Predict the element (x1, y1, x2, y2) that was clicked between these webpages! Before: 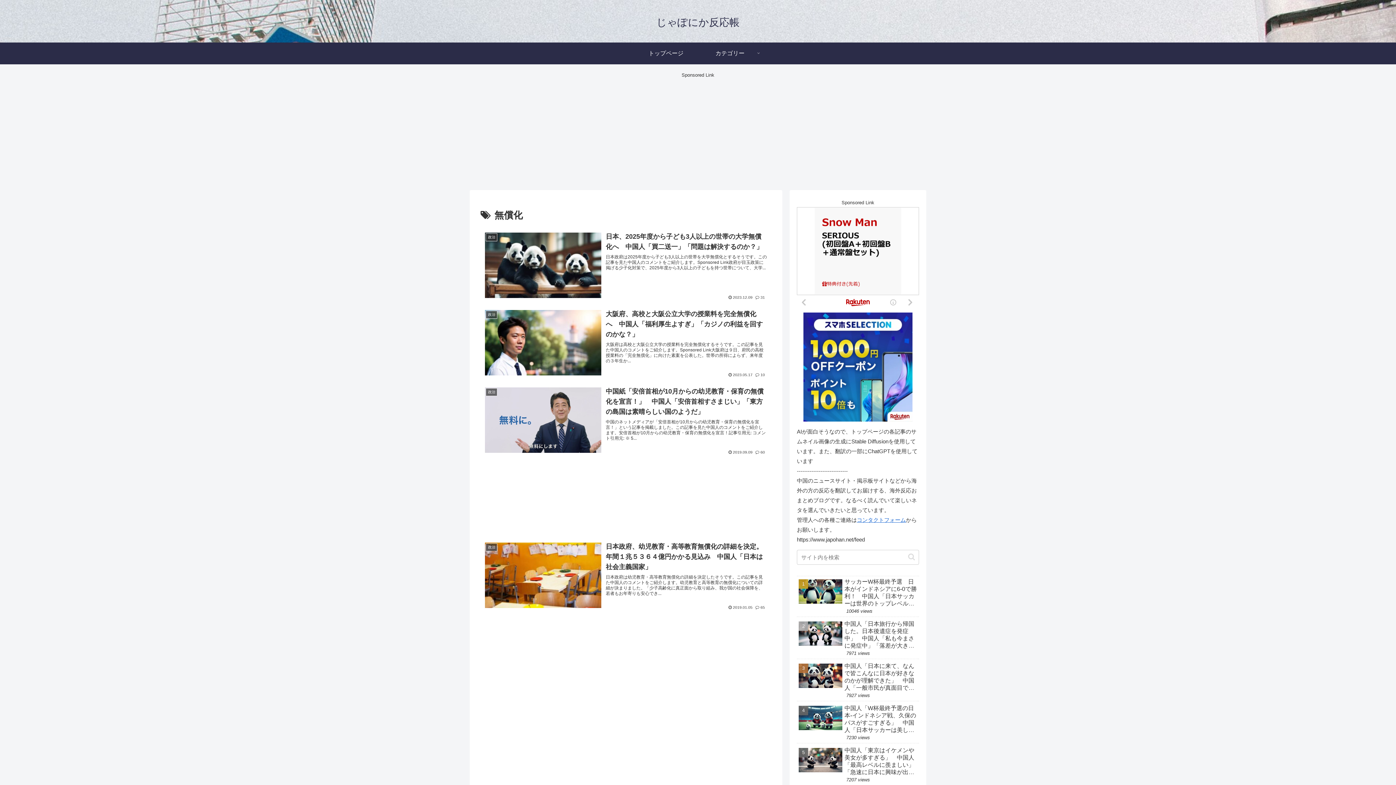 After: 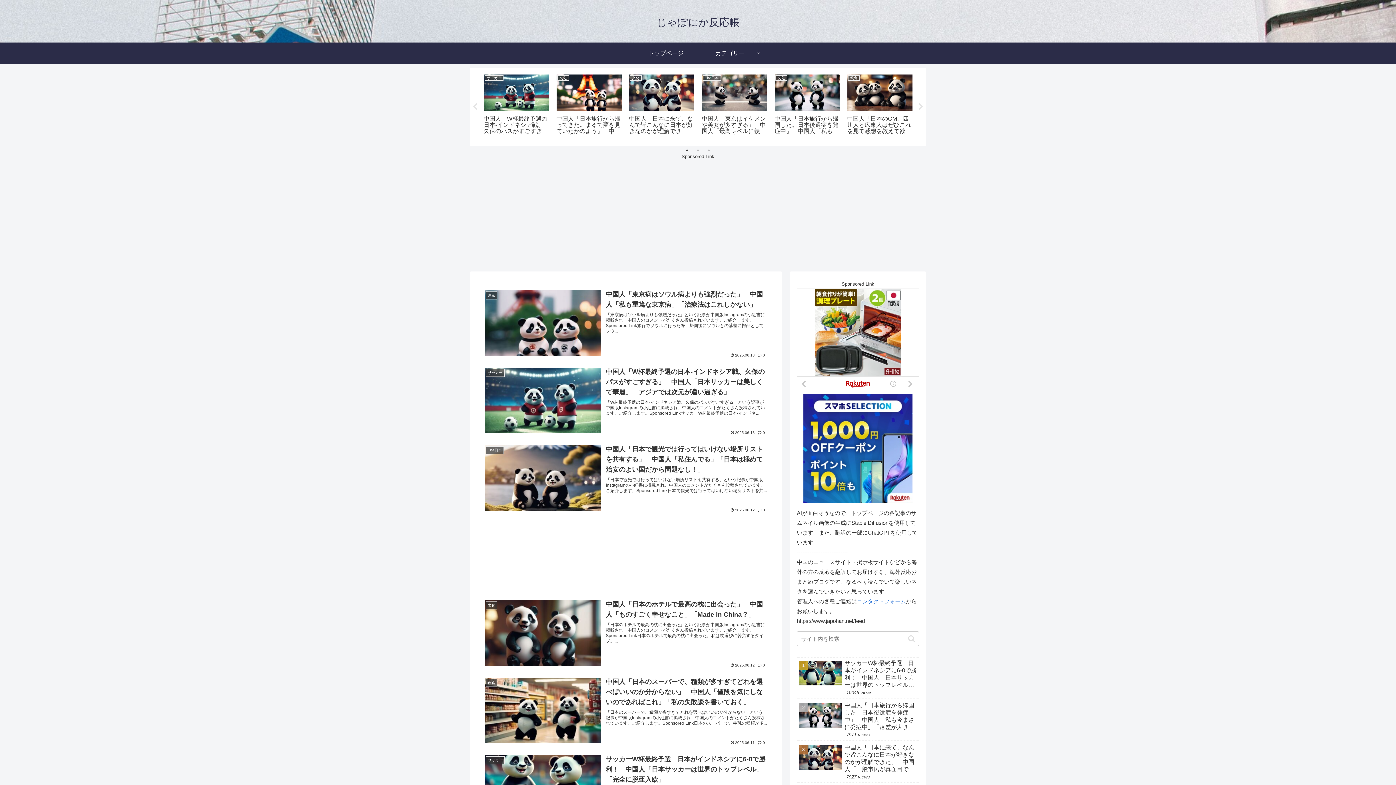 Action: bbox: (651, 20, 745, 26) label: じゃぽにか反応帳